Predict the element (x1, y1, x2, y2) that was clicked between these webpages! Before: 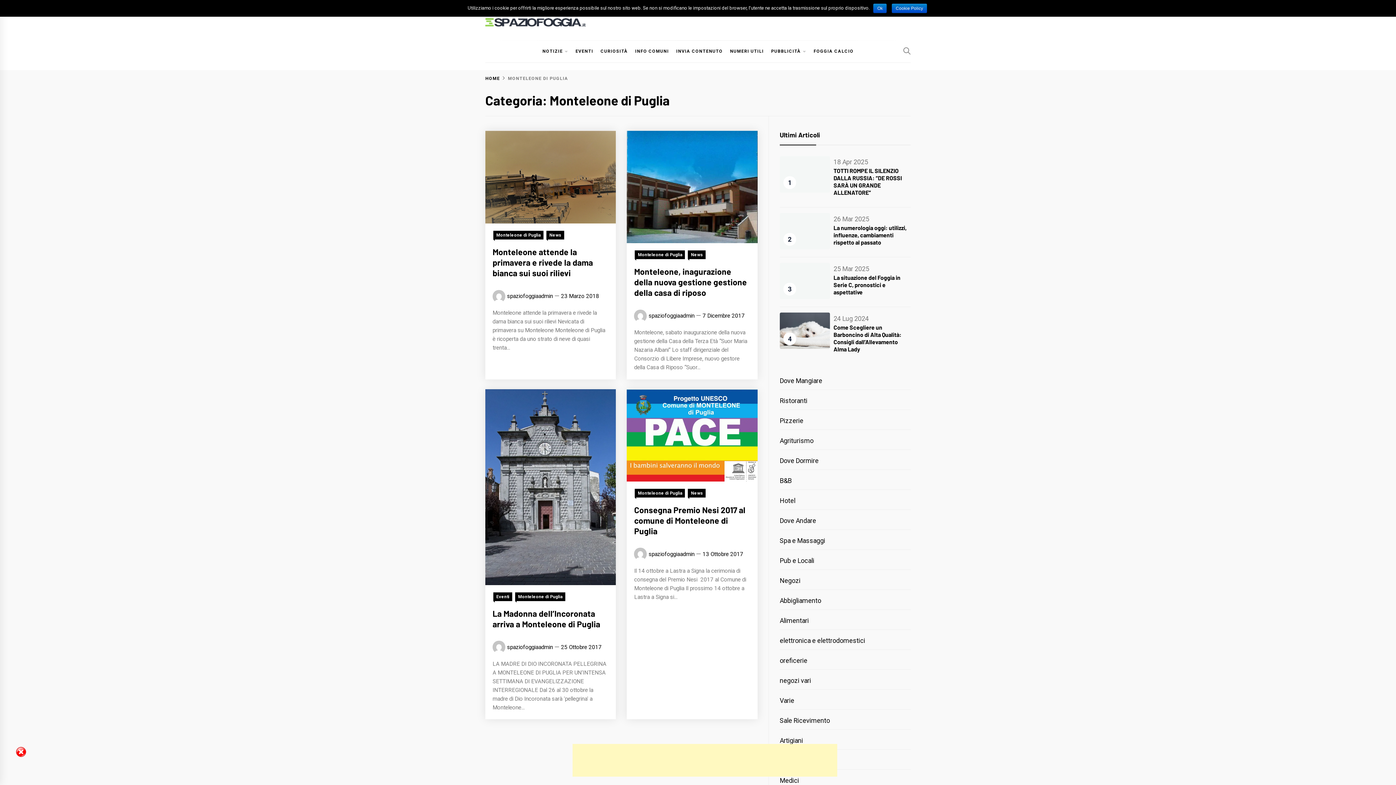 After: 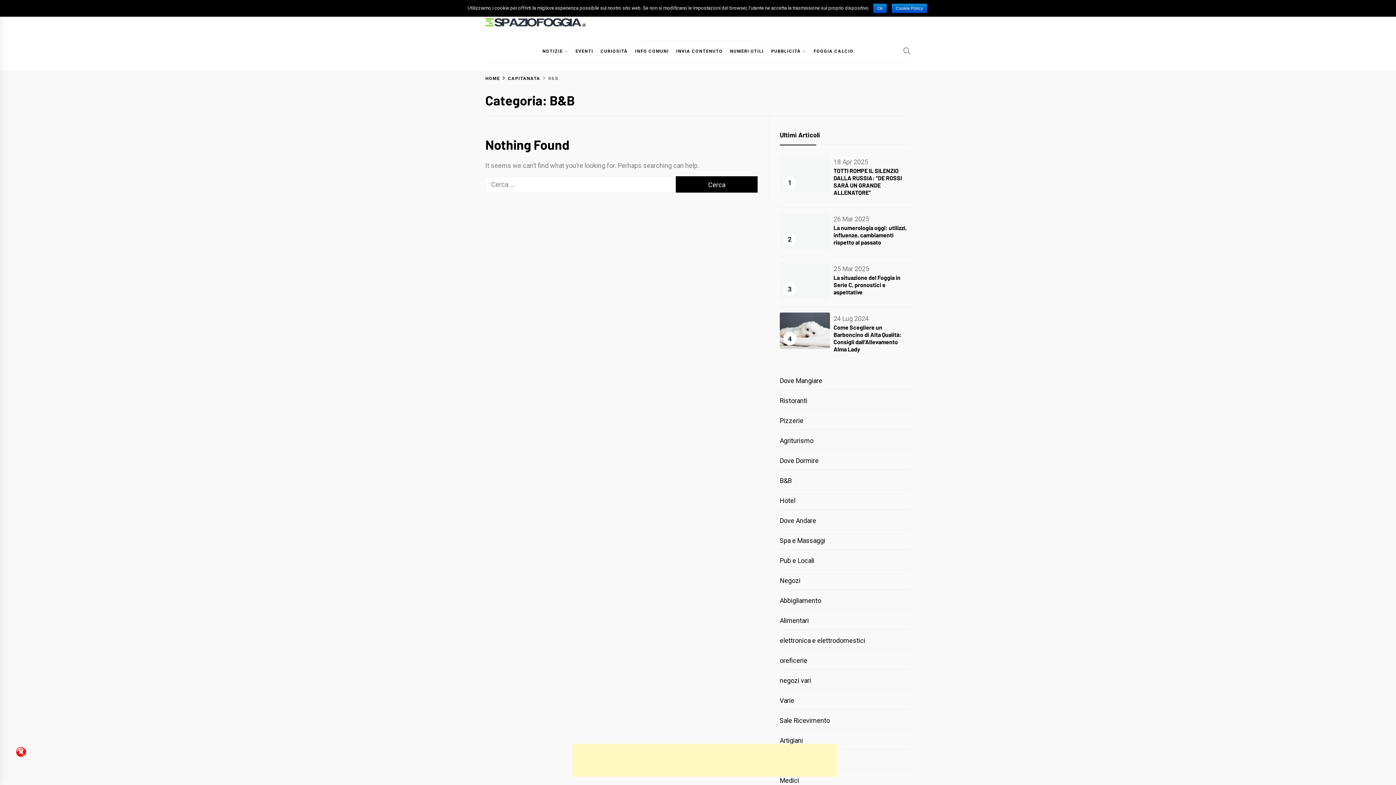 Action: bbox: (779, 475, 910, 490) label: B&B